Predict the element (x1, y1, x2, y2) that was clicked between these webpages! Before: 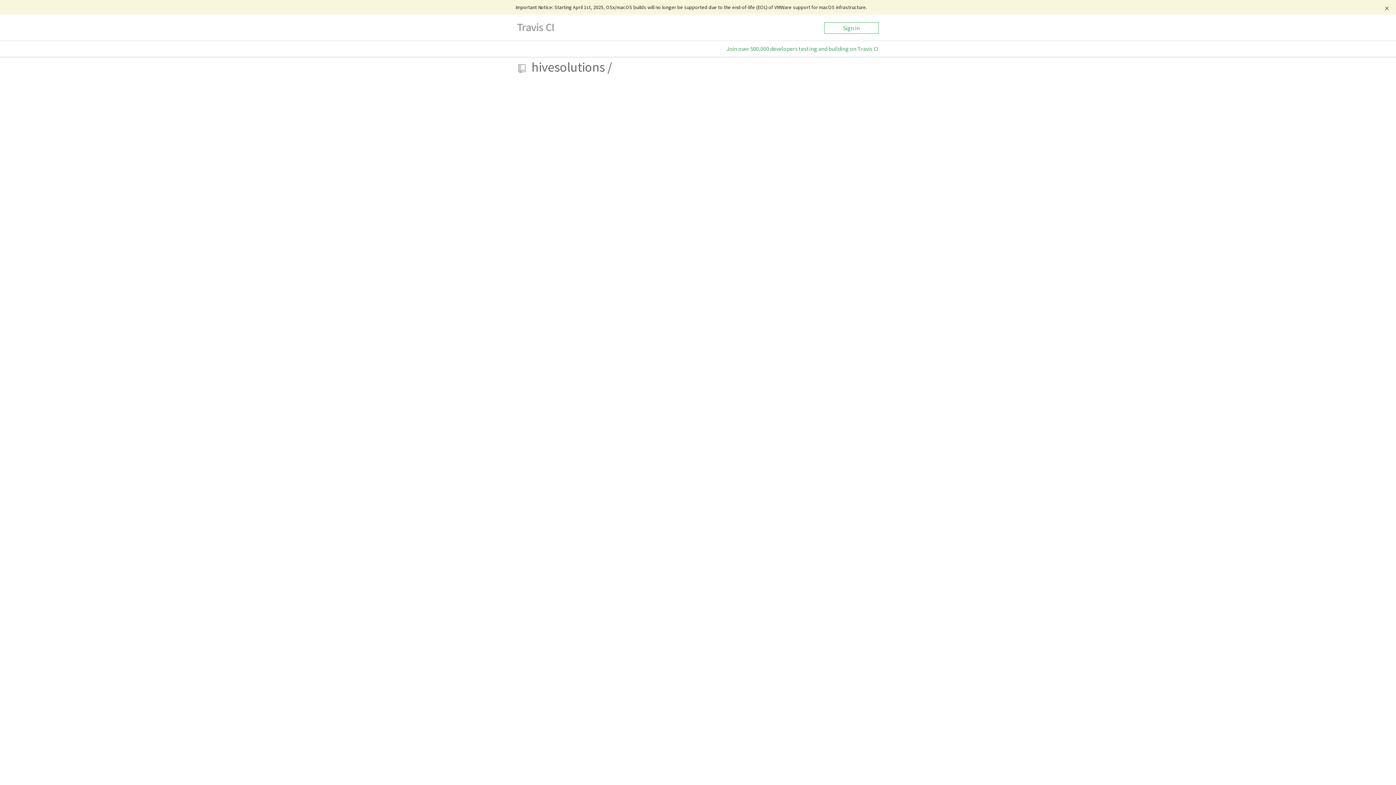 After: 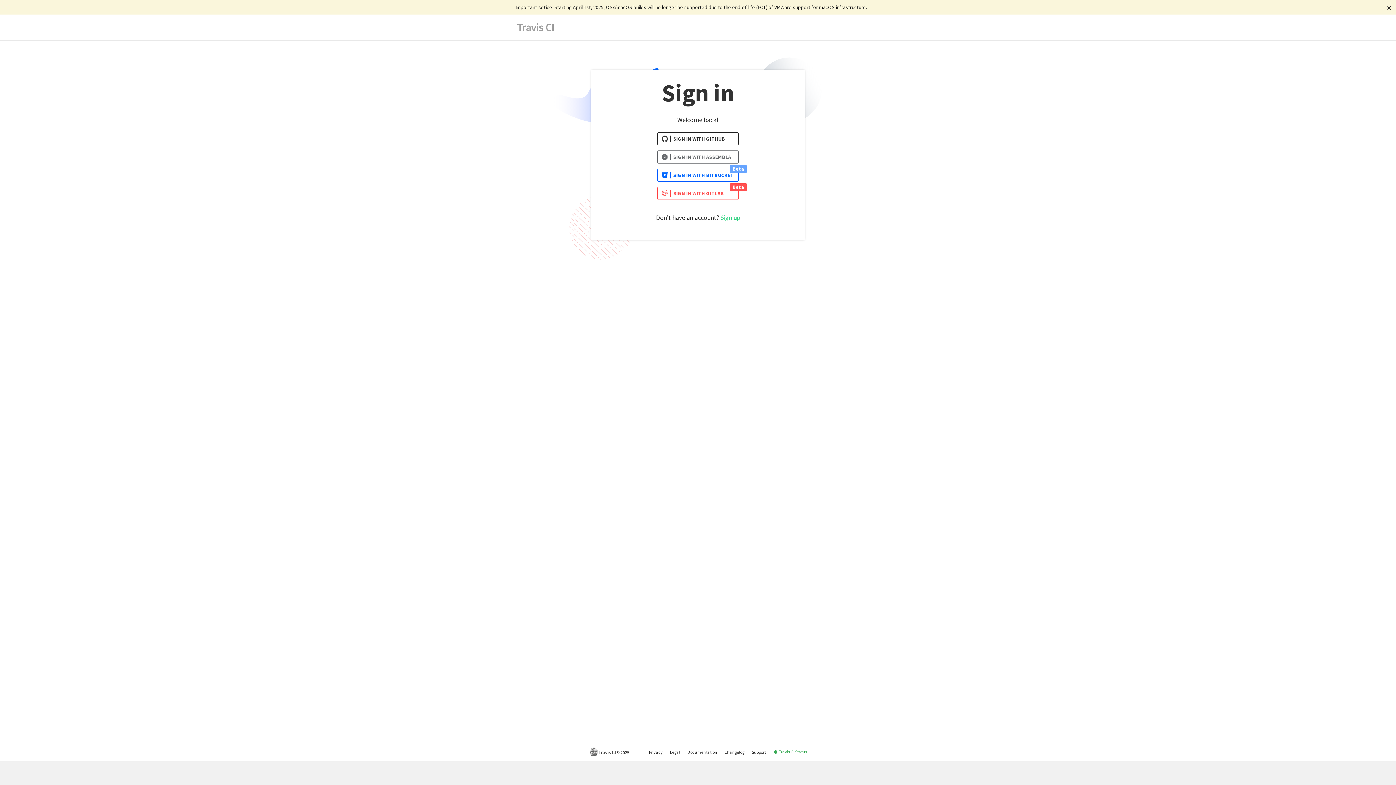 Action: bbox: (824, 22, 878, 33) label: Sign in